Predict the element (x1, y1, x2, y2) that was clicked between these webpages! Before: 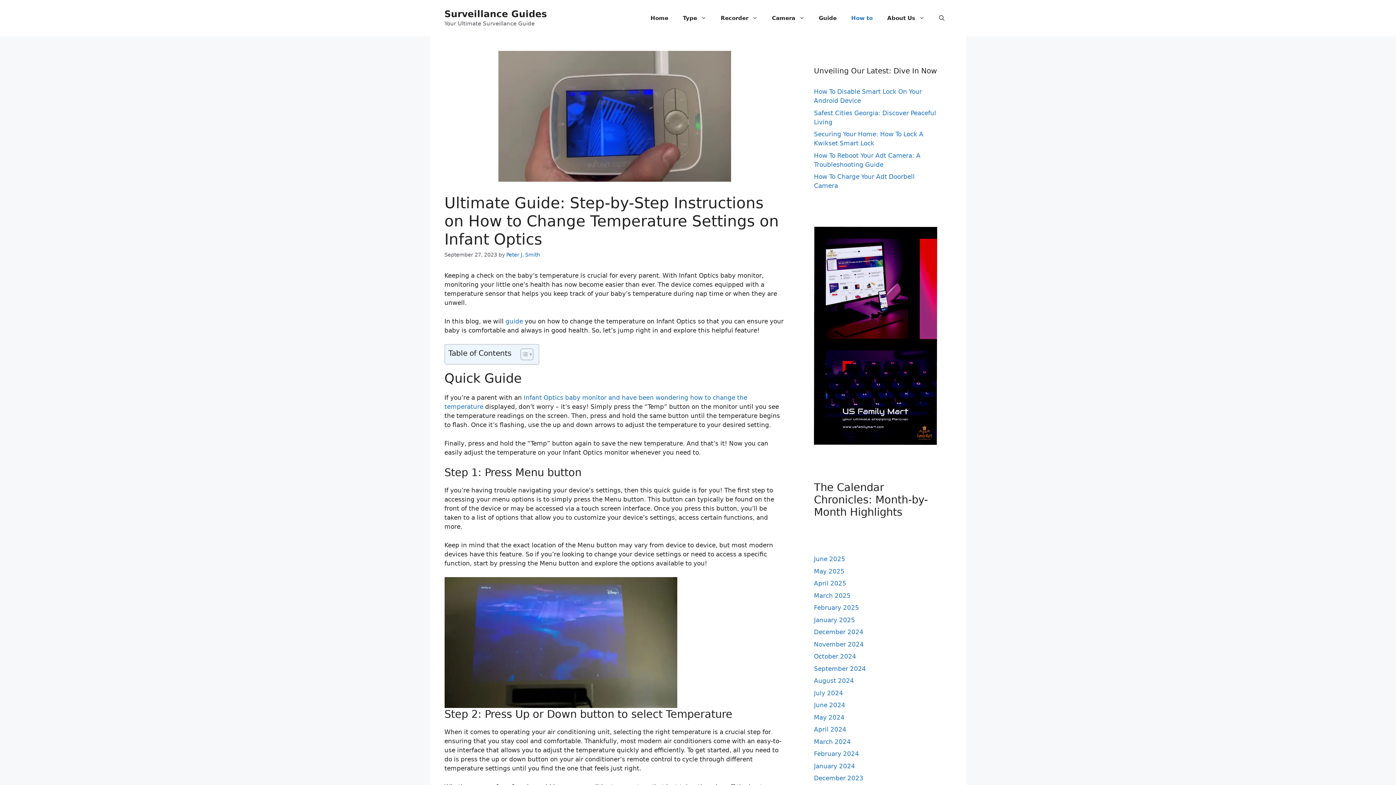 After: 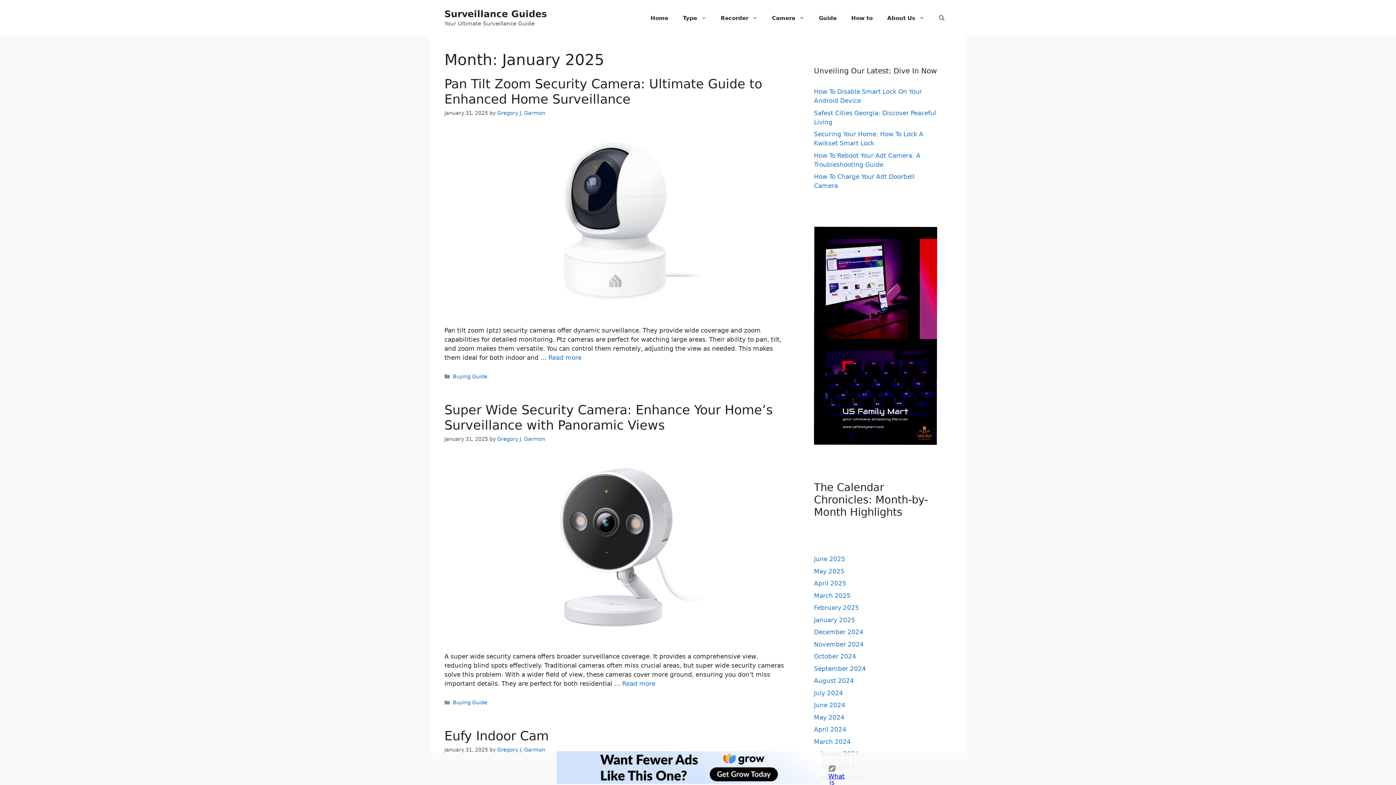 Action: label: January 2025 bbox: (814, 616, 855, 623)